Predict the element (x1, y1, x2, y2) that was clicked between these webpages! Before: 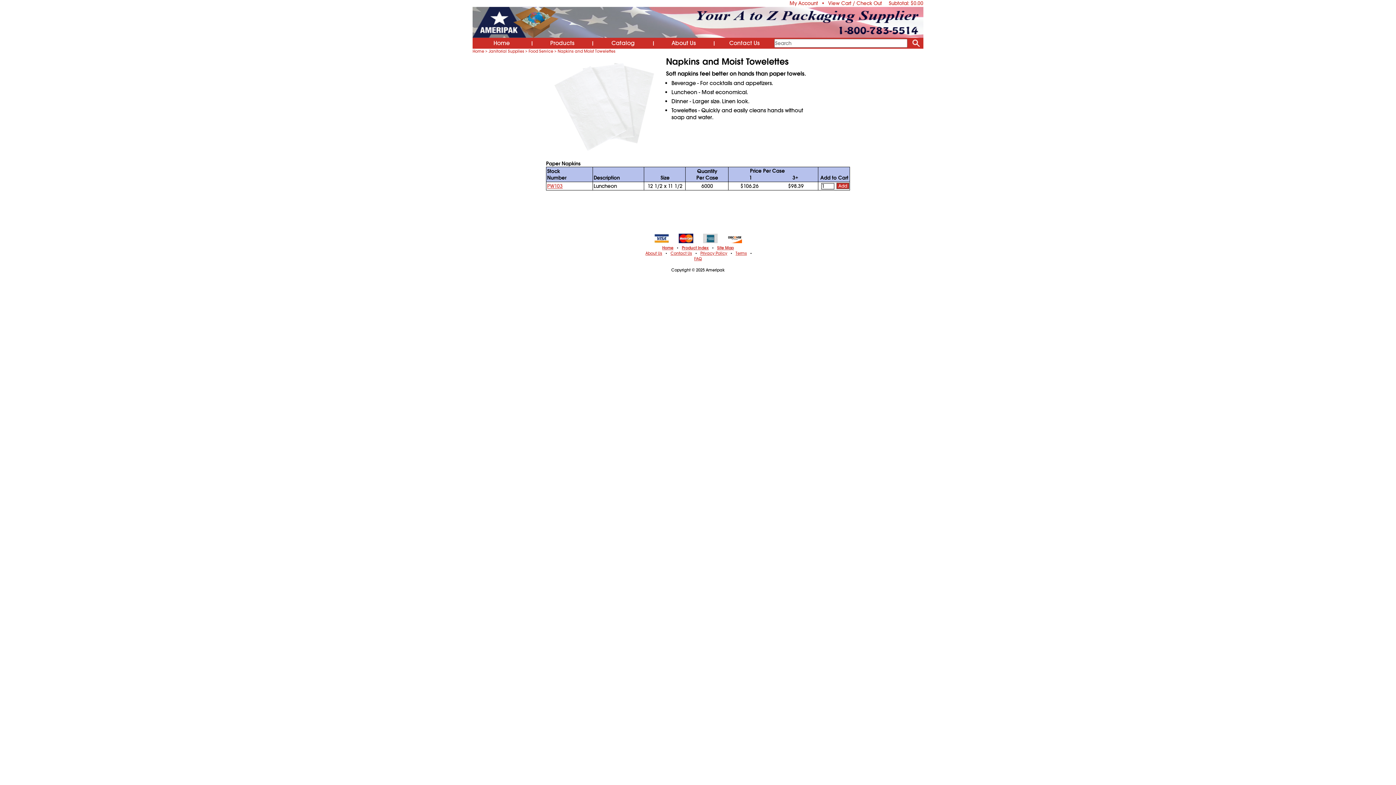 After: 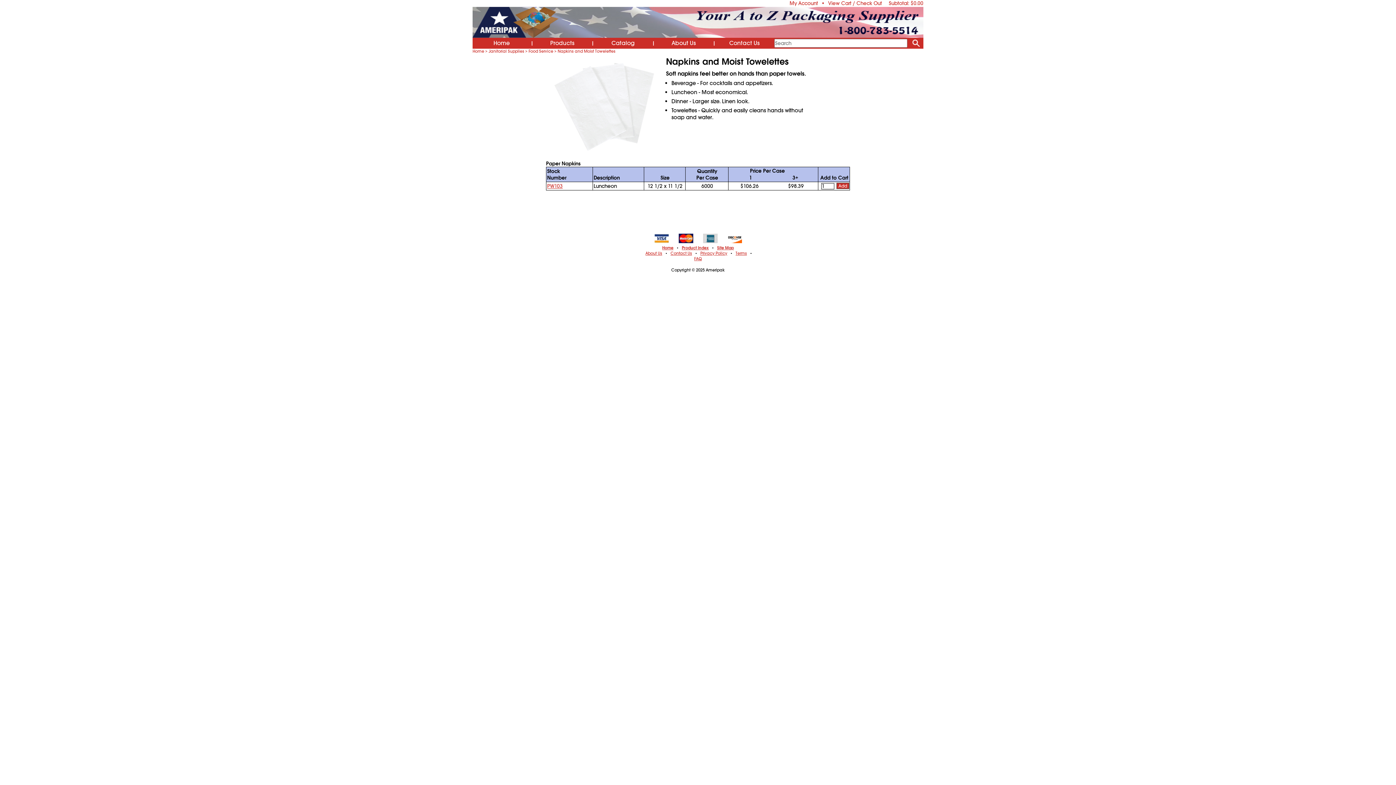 Action: bbox: (912, 39, 920, 46)